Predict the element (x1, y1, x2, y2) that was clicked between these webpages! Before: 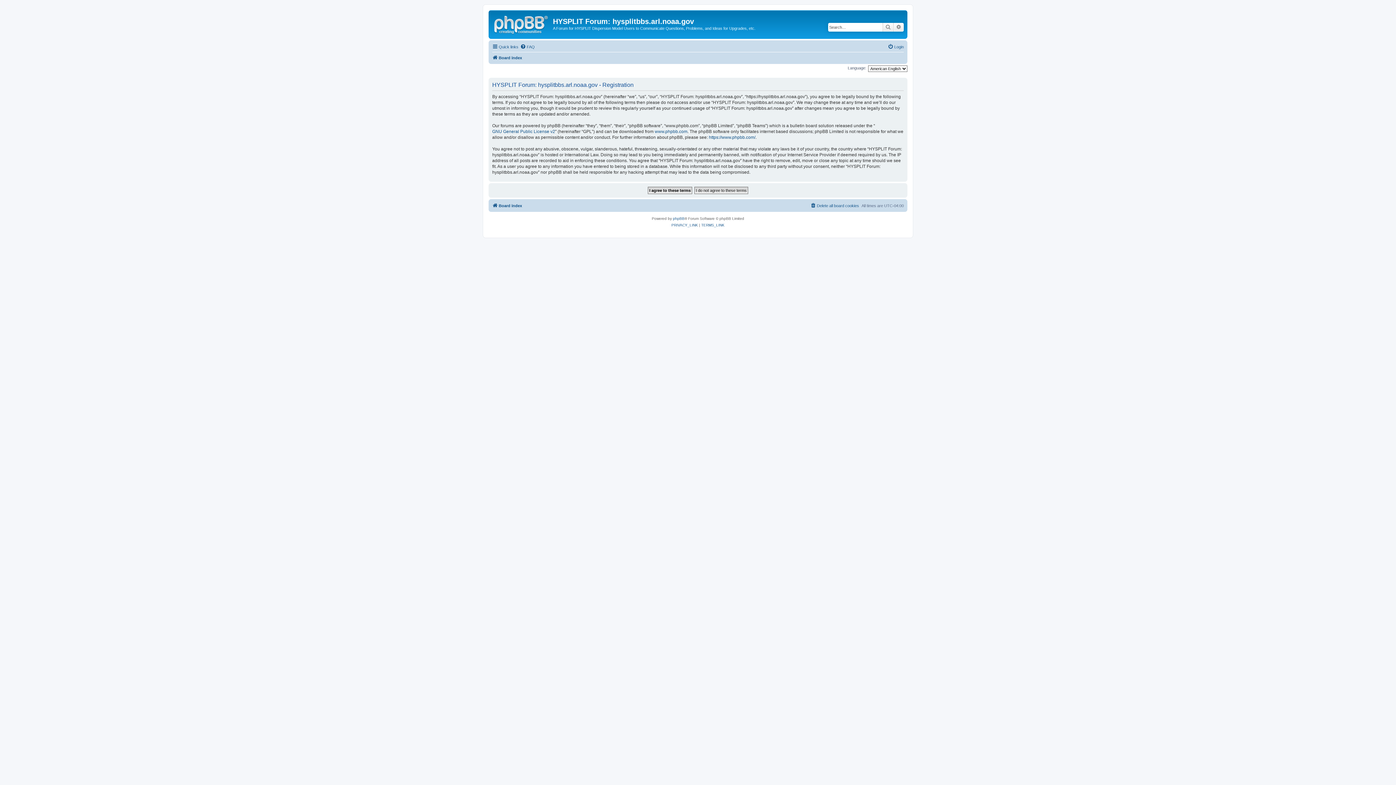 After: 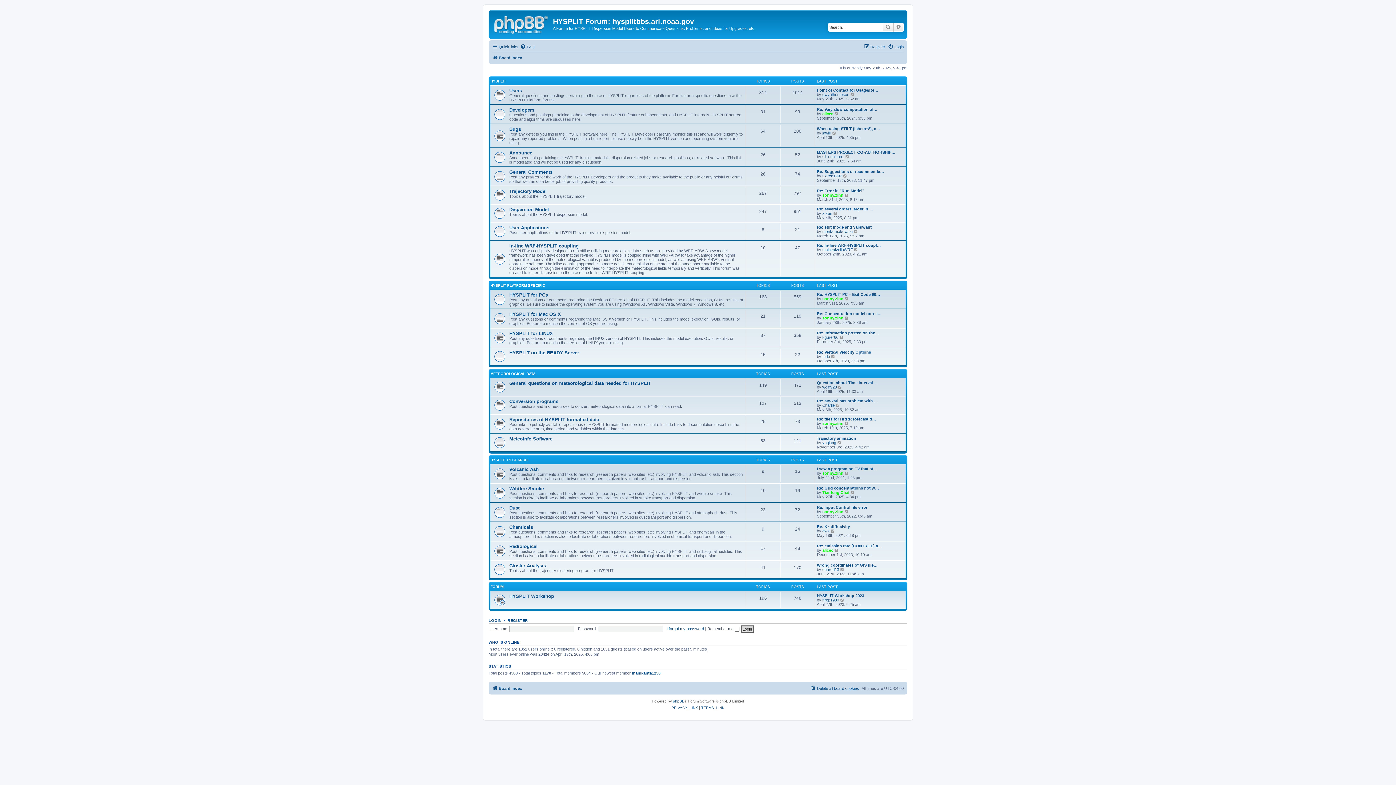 Action: bbox: (490, 12, 553, 35)